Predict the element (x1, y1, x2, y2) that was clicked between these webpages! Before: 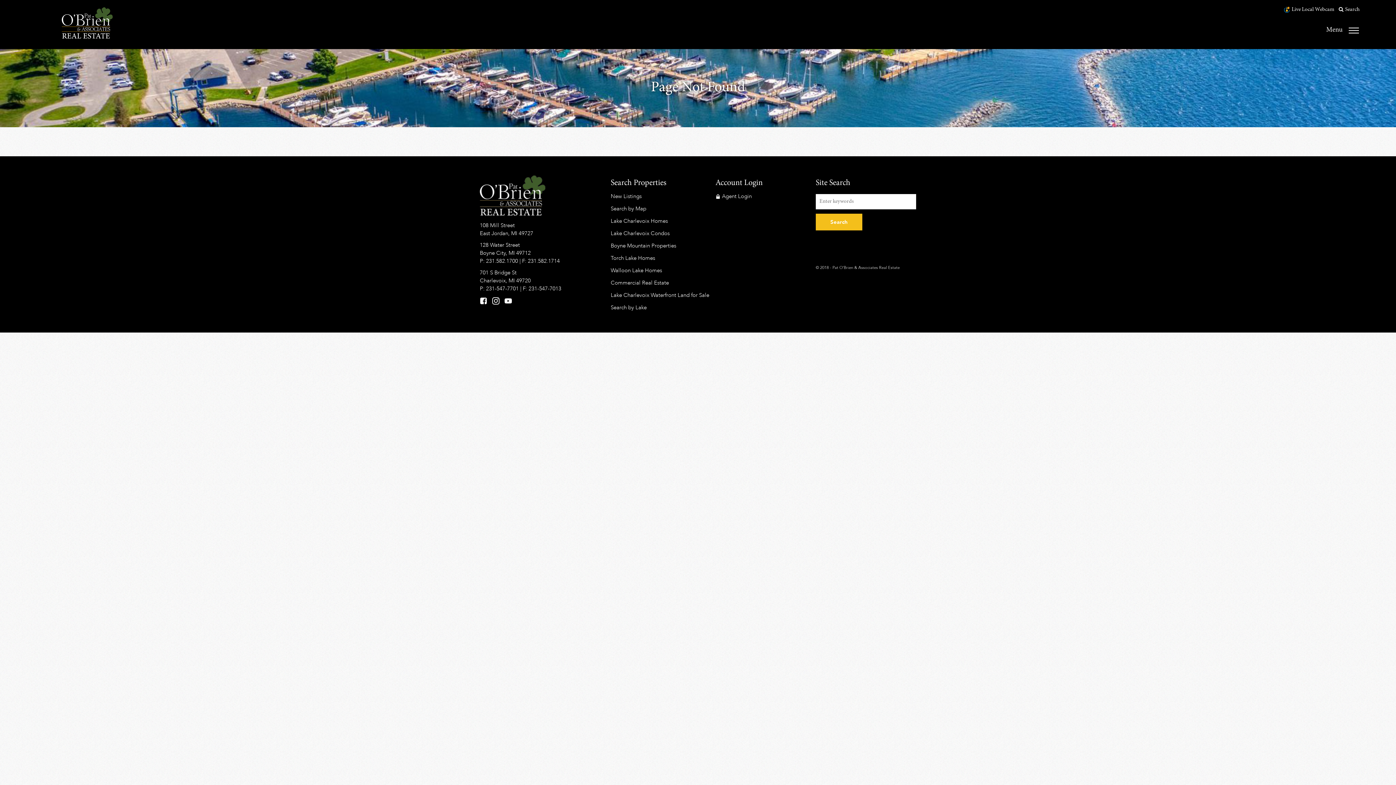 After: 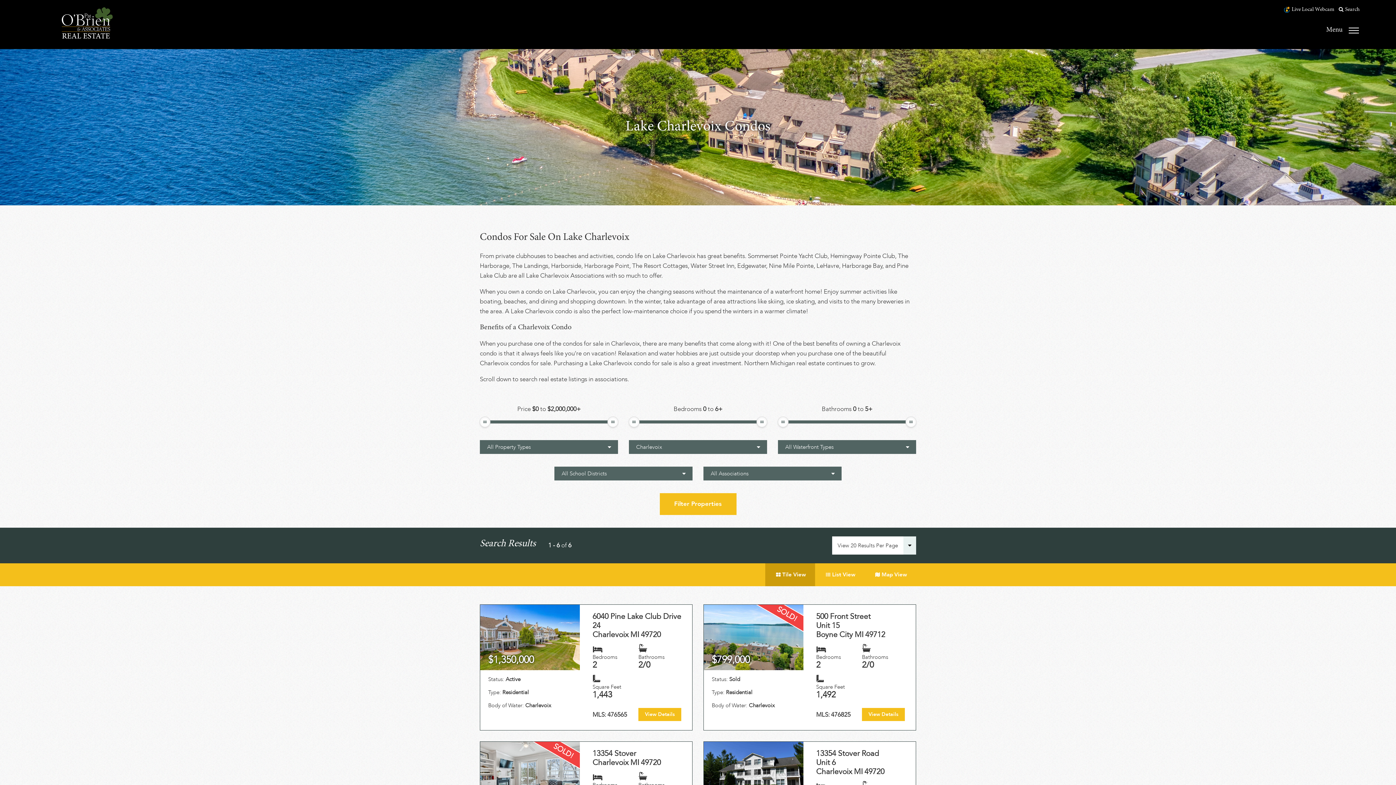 Action: label: Lake Charlevoix Condos bbox: (610, 229, 669, 237)